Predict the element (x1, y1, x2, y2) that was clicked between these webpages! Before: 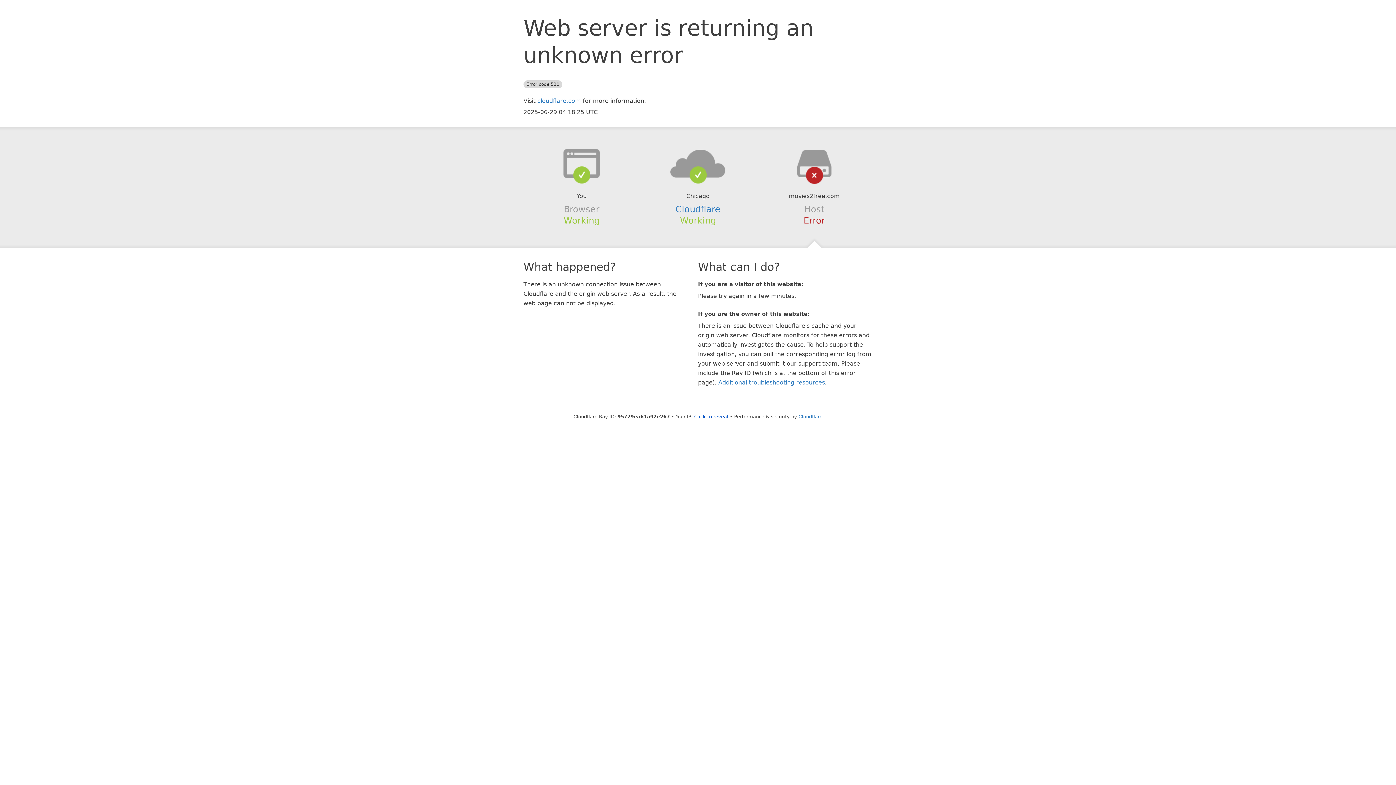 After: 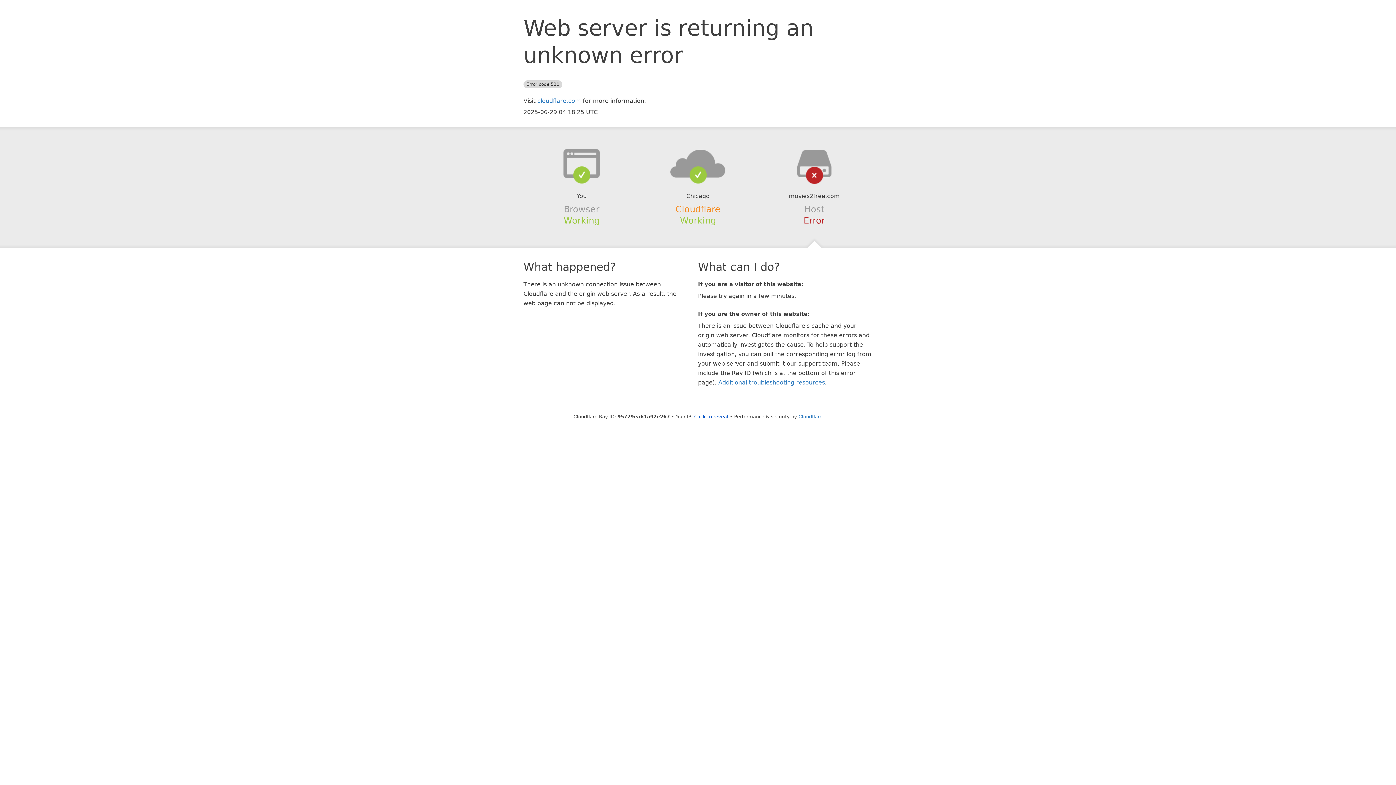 Action: label: Cloudflare bbox: (675, 204, 720, 214)